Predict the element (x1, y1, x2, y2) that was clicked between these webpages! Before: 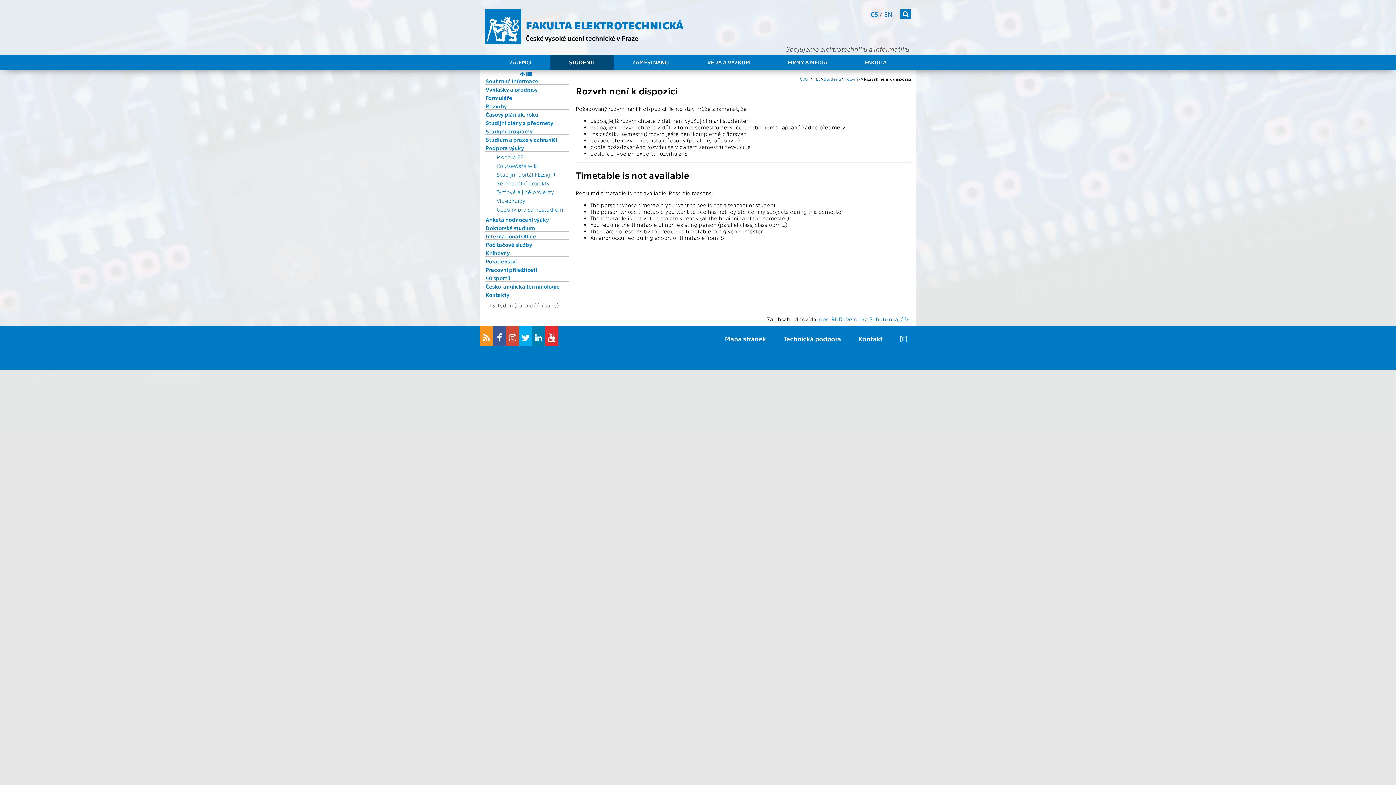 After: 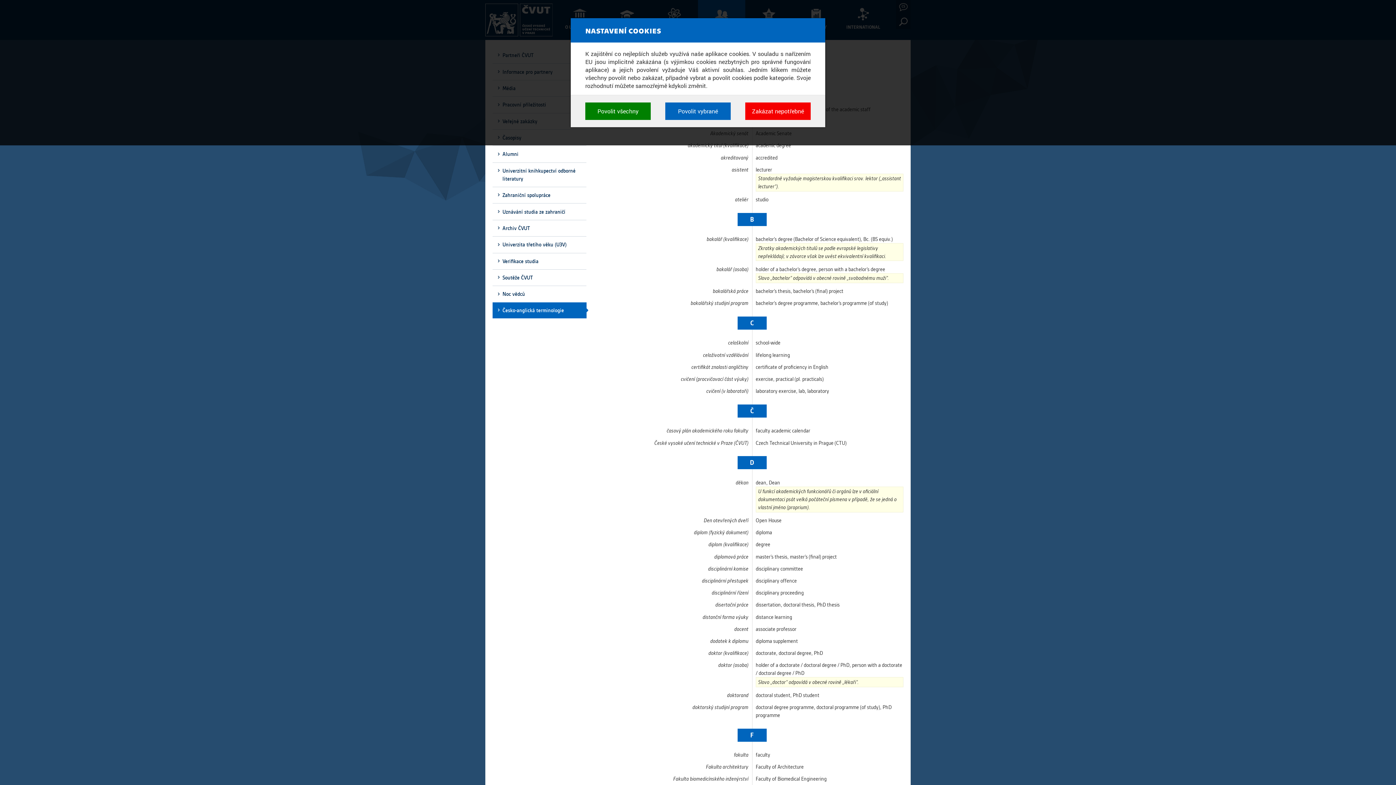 Action: label: Česko-anglická terminologie bbox: (485, 283, 568, 290)